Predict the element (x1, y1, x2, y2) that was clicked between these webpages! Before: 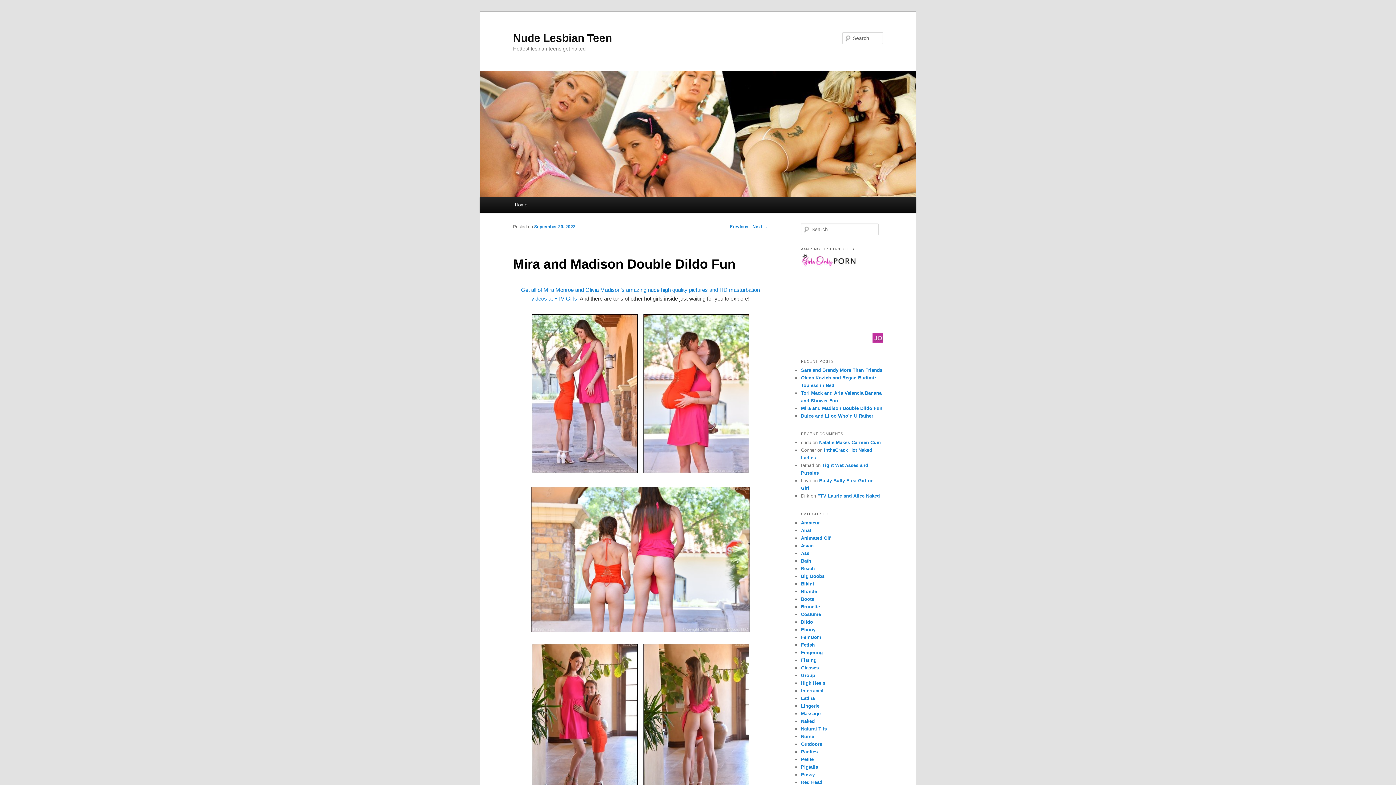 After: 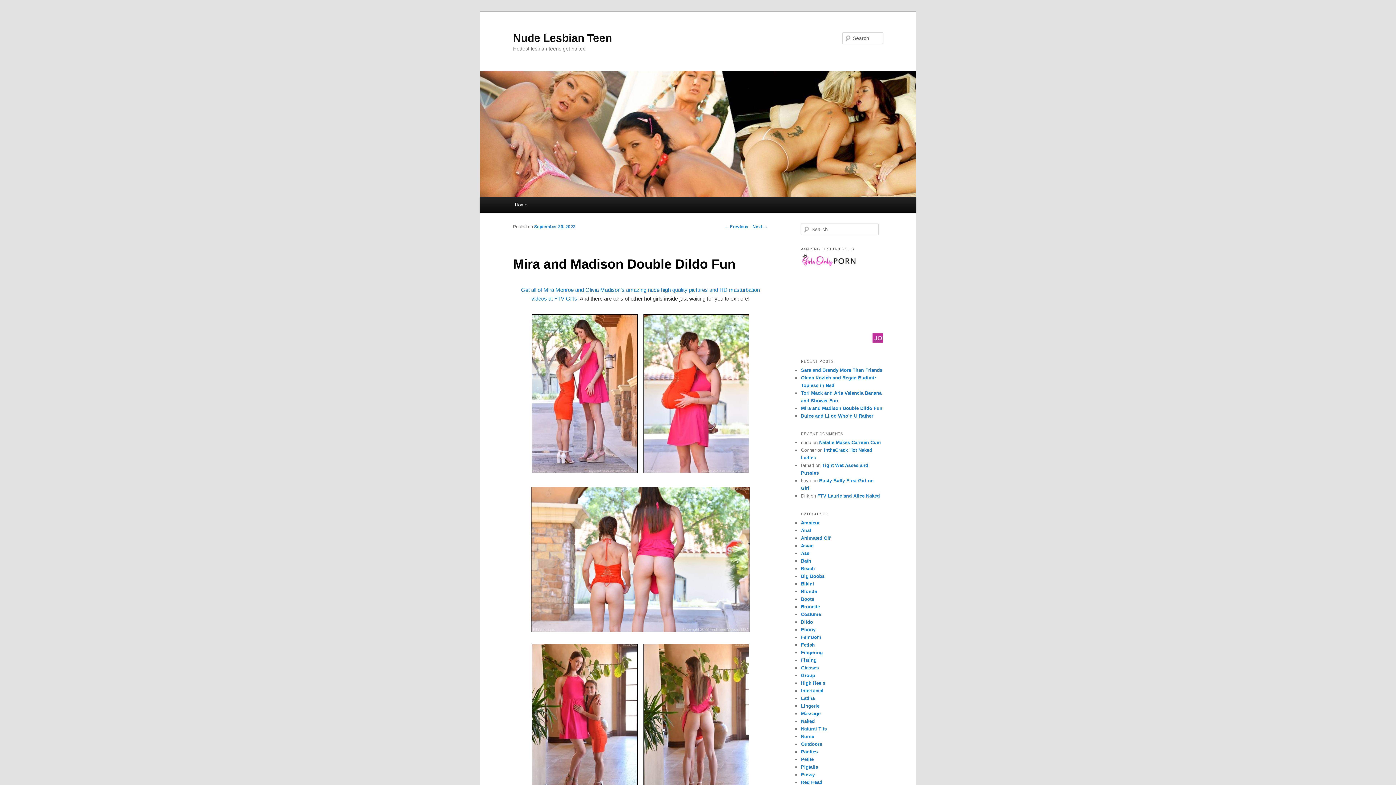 Action: bbox: (531, 627, 750, 633)